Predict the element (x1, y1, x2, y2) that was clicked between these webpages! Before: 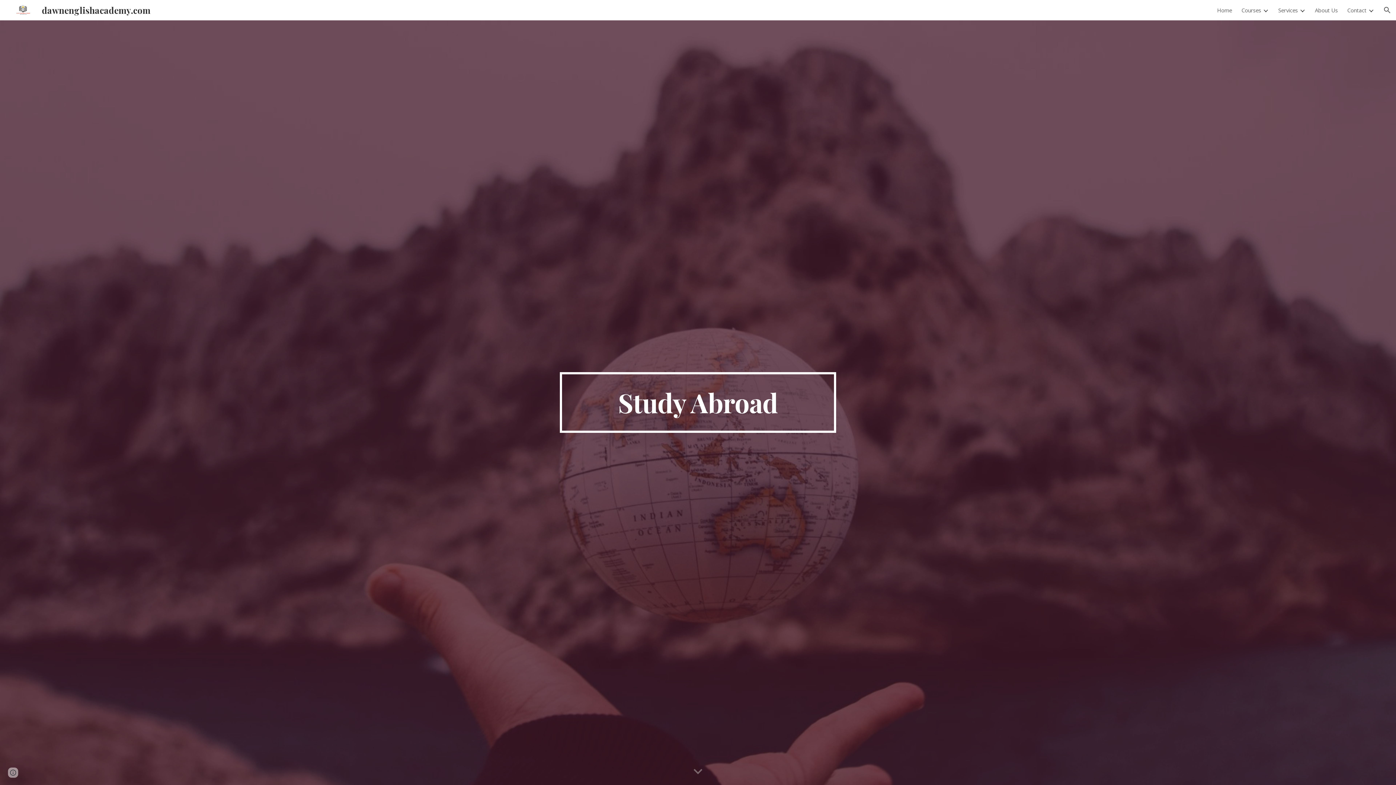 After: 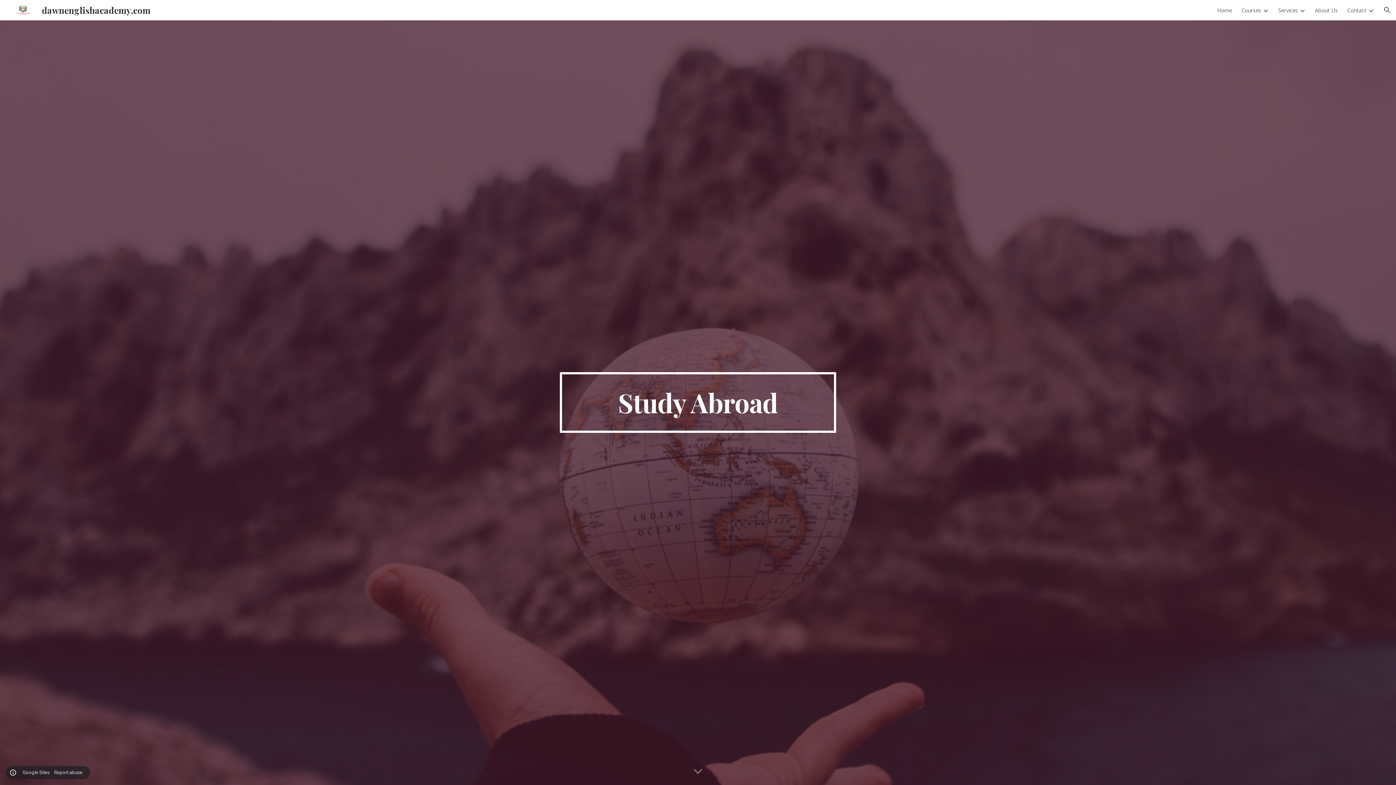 Action: bbox: (8, 768, 18, 778) label: Site actions